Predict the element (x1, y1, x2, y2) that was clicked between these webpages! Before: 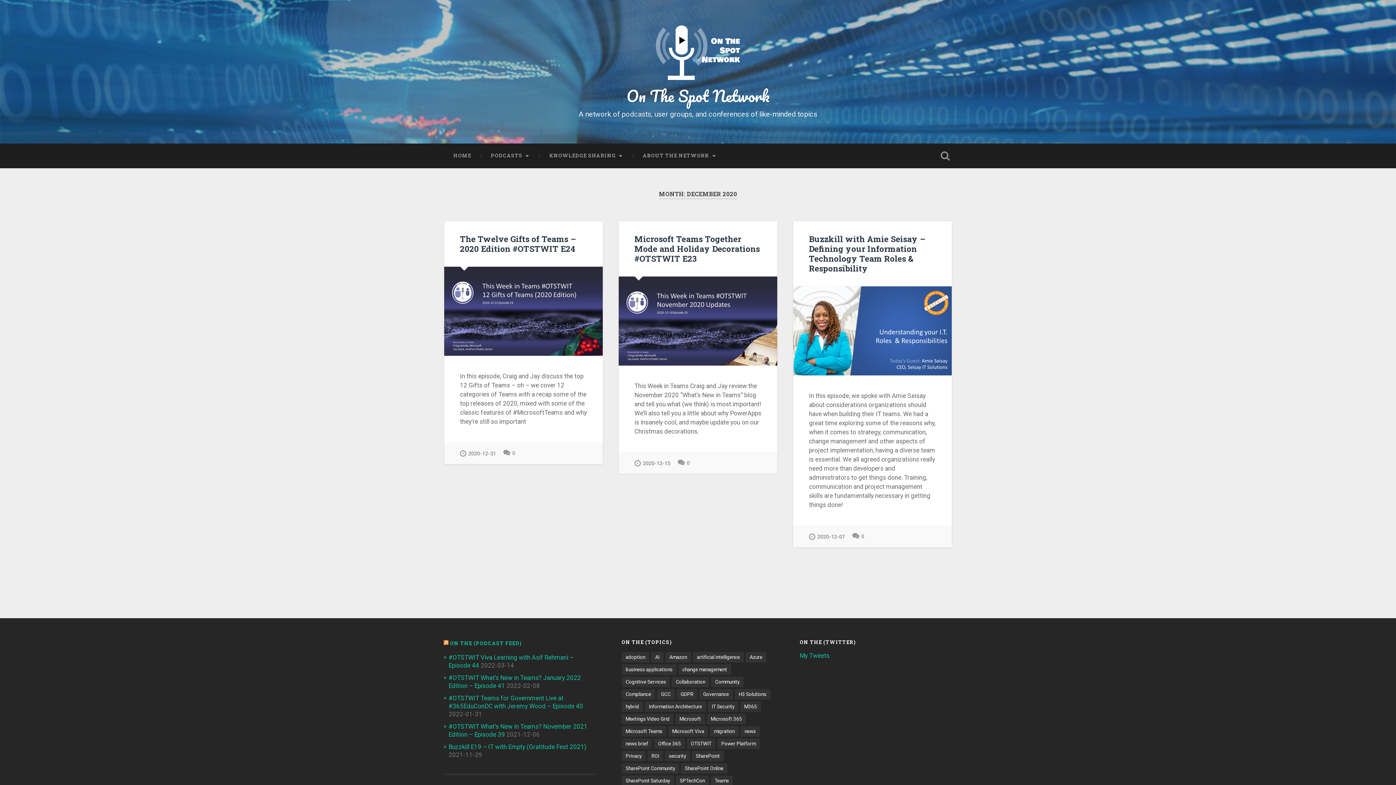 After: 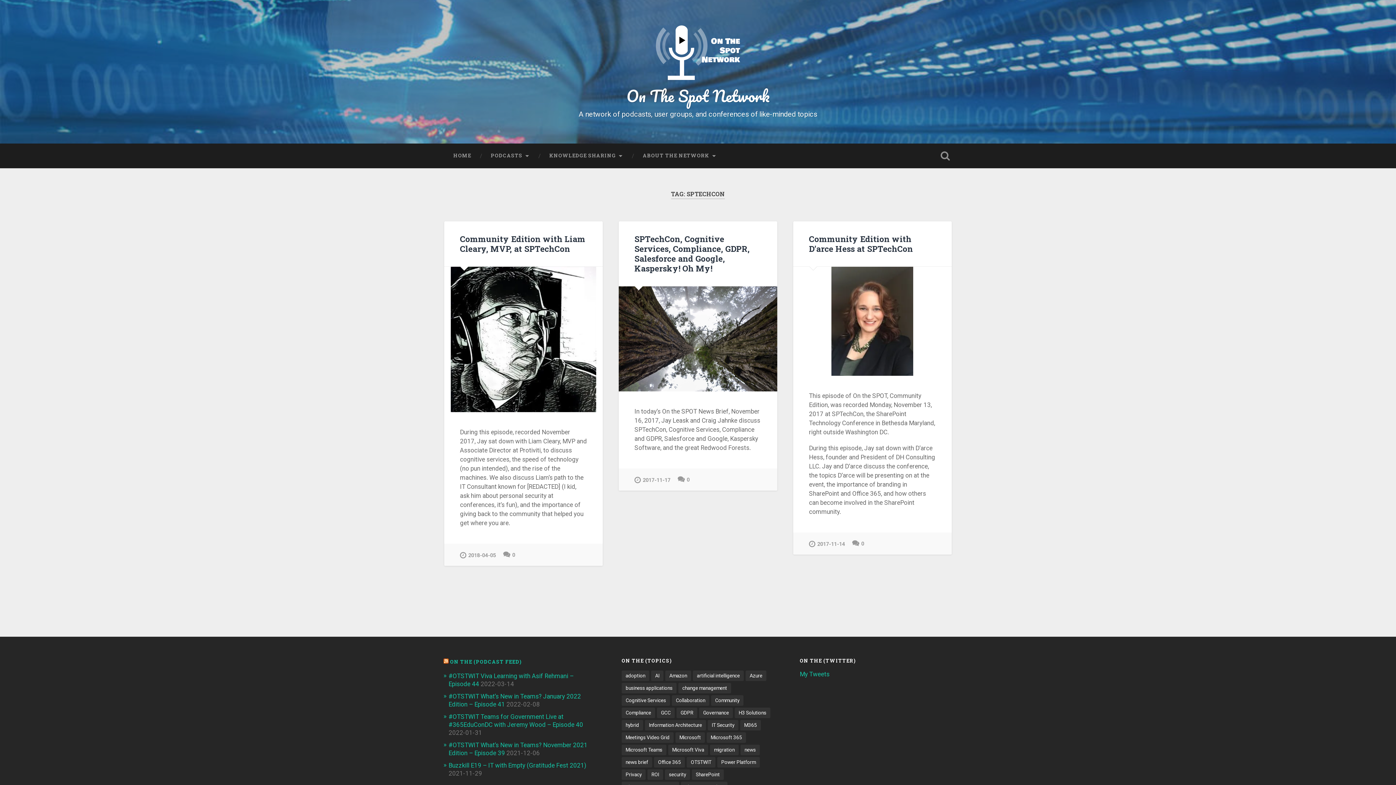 Action: label: SPTechCon (3 items) bbox: (676, 776, 709, 786)